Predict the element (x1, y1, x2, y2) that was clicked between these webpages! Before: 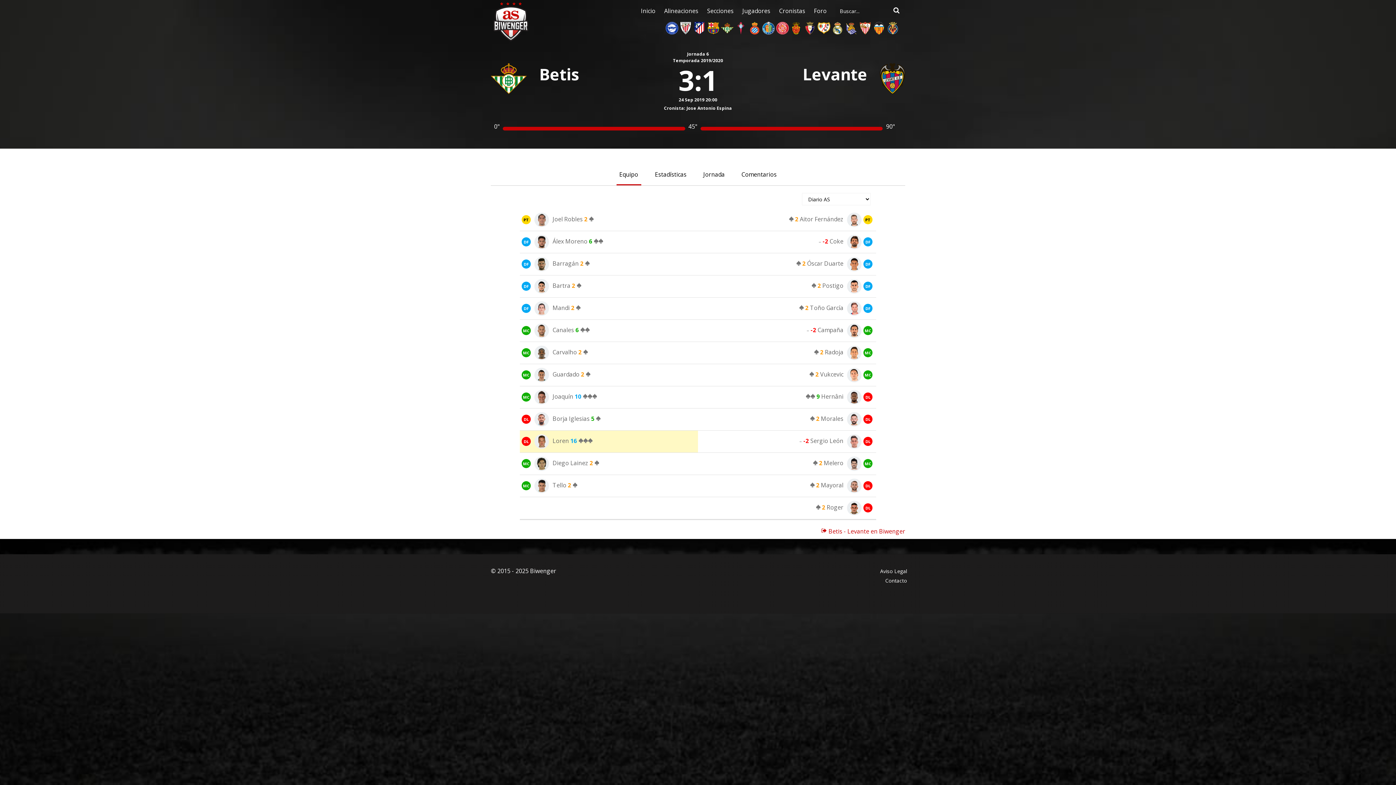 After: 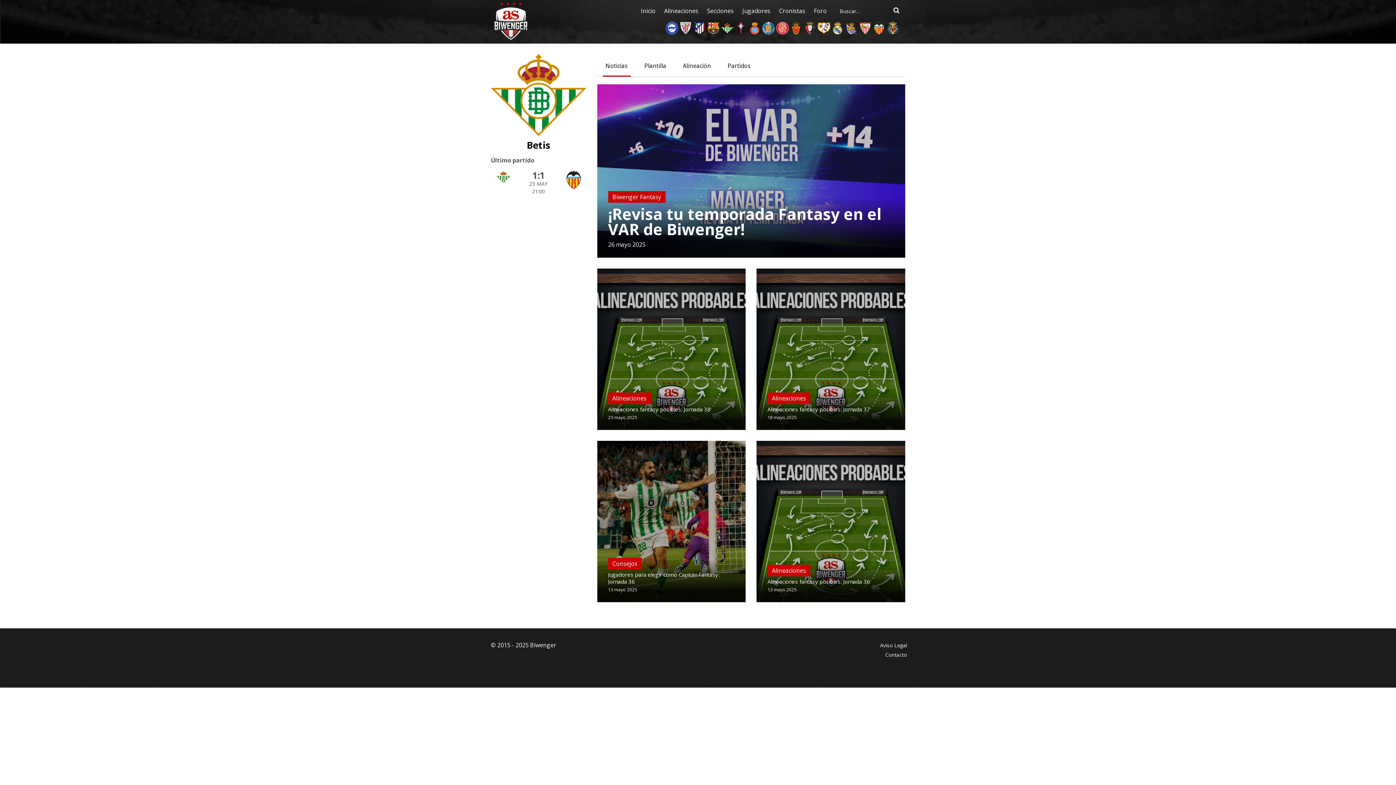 Action: bbox: (490, 74, 526, 82)